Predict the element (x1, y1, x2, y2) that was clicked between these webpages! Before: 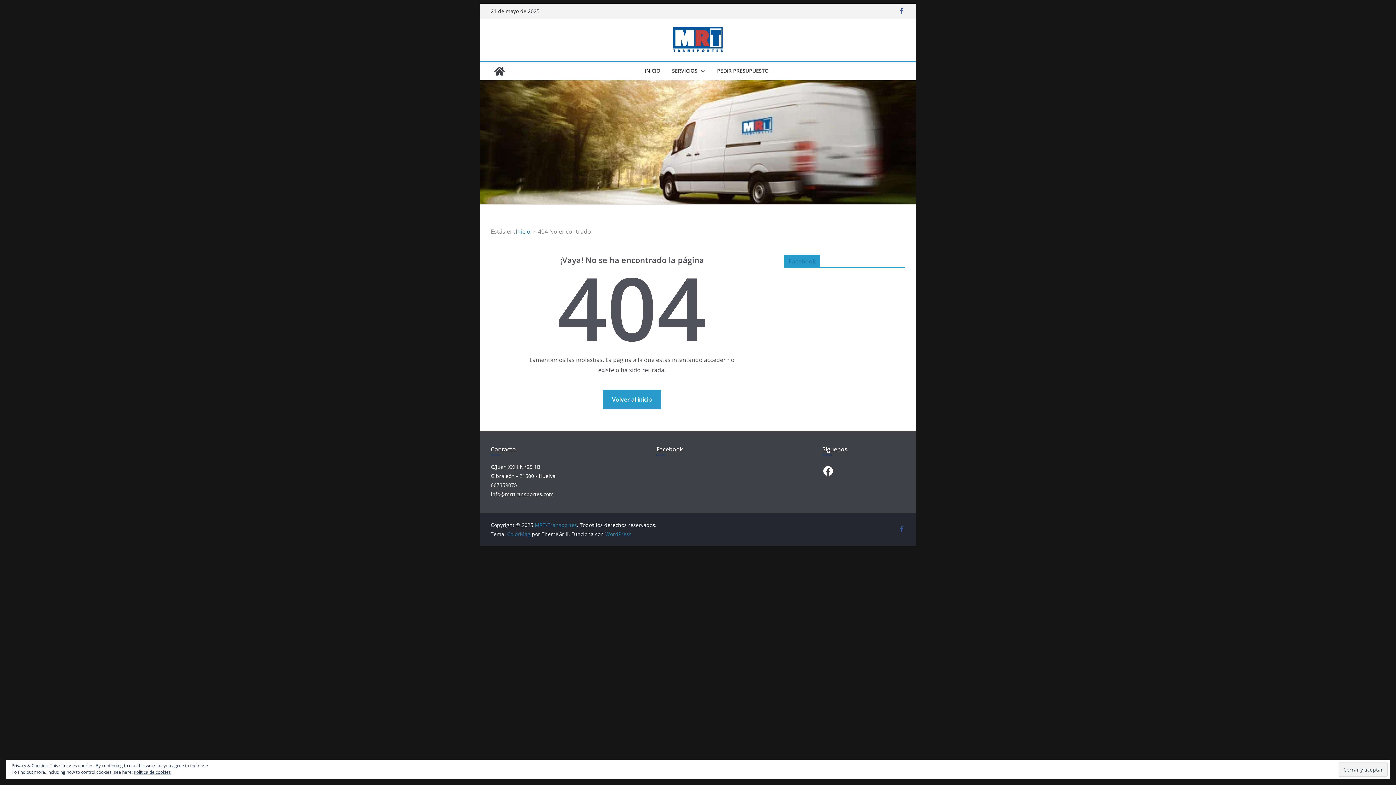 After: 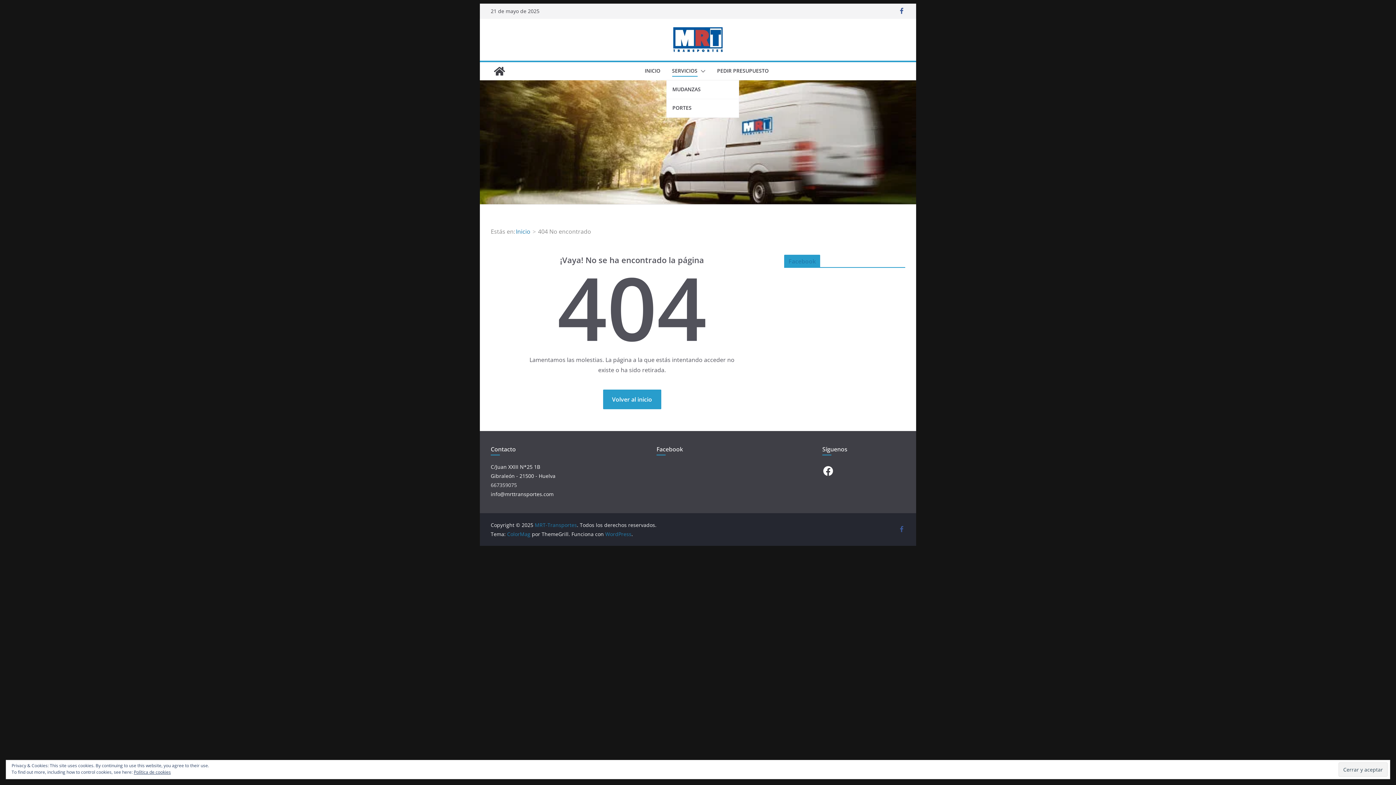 Action: bbox: (672, 65, 697, 76) label: SERVICIOS